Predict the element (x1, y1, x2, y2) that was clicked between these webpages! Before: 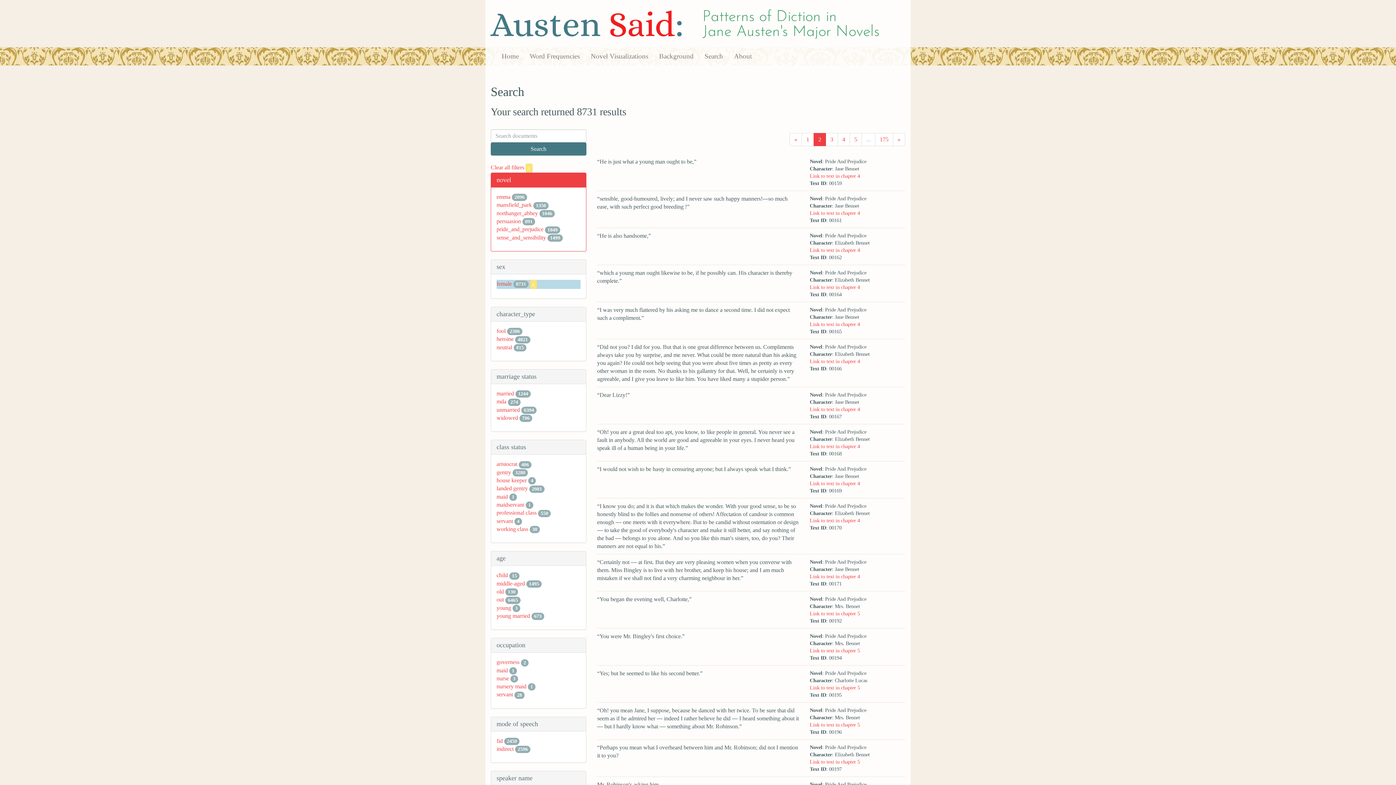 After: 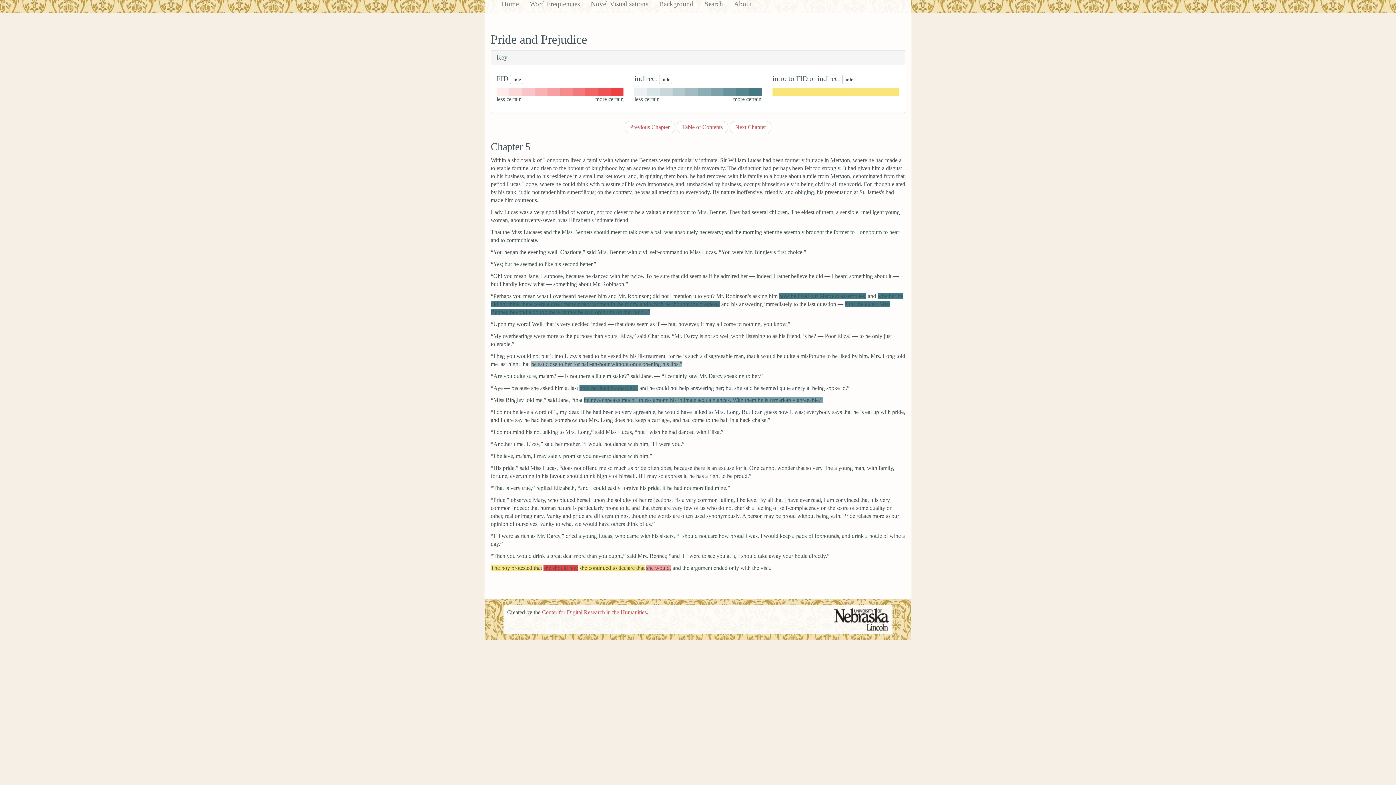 Action: bbox: (809, 759, 860, 764) label: Link to text in chapter 5